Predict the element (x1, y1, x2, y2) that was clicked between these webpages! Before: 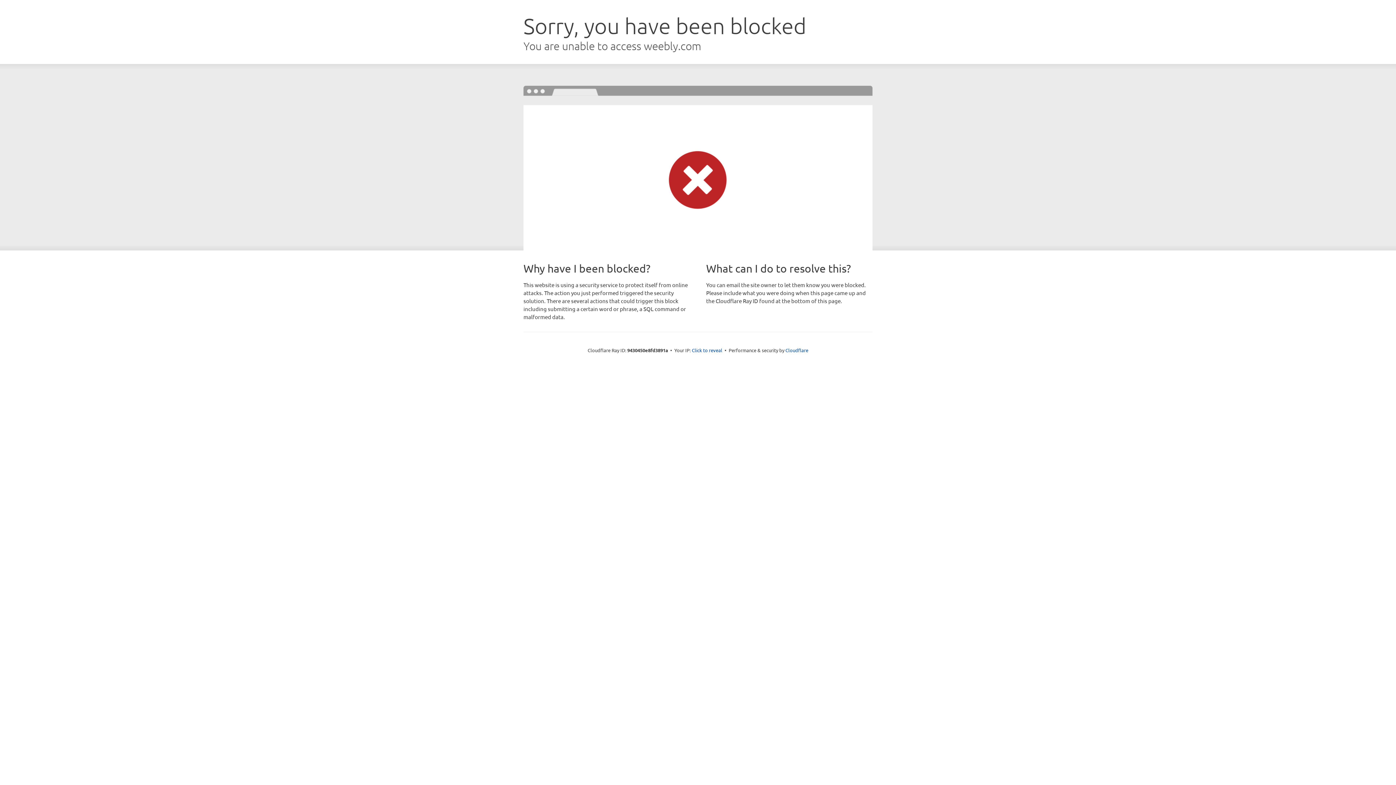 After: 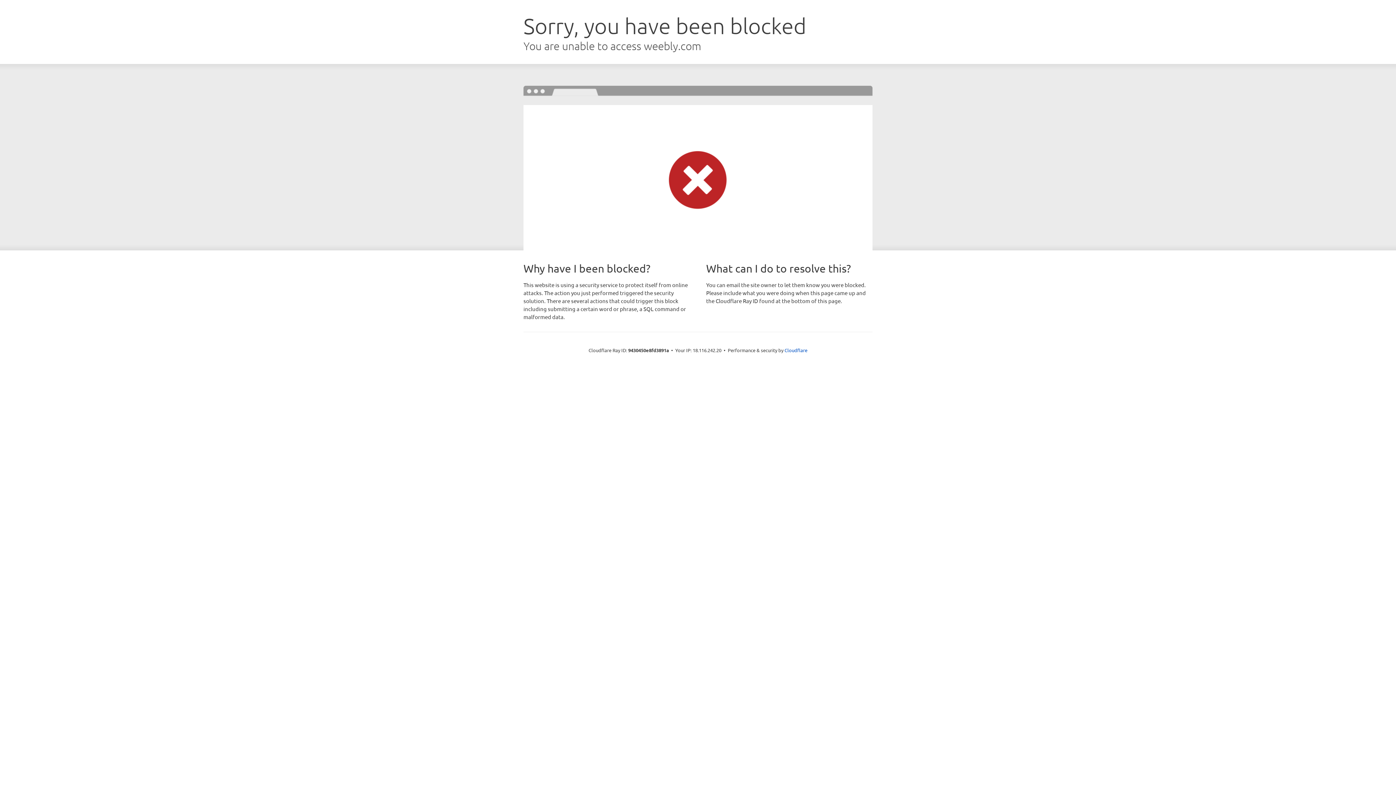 Action: label: Click to reveal bbox: (692, 346, 722, 353)